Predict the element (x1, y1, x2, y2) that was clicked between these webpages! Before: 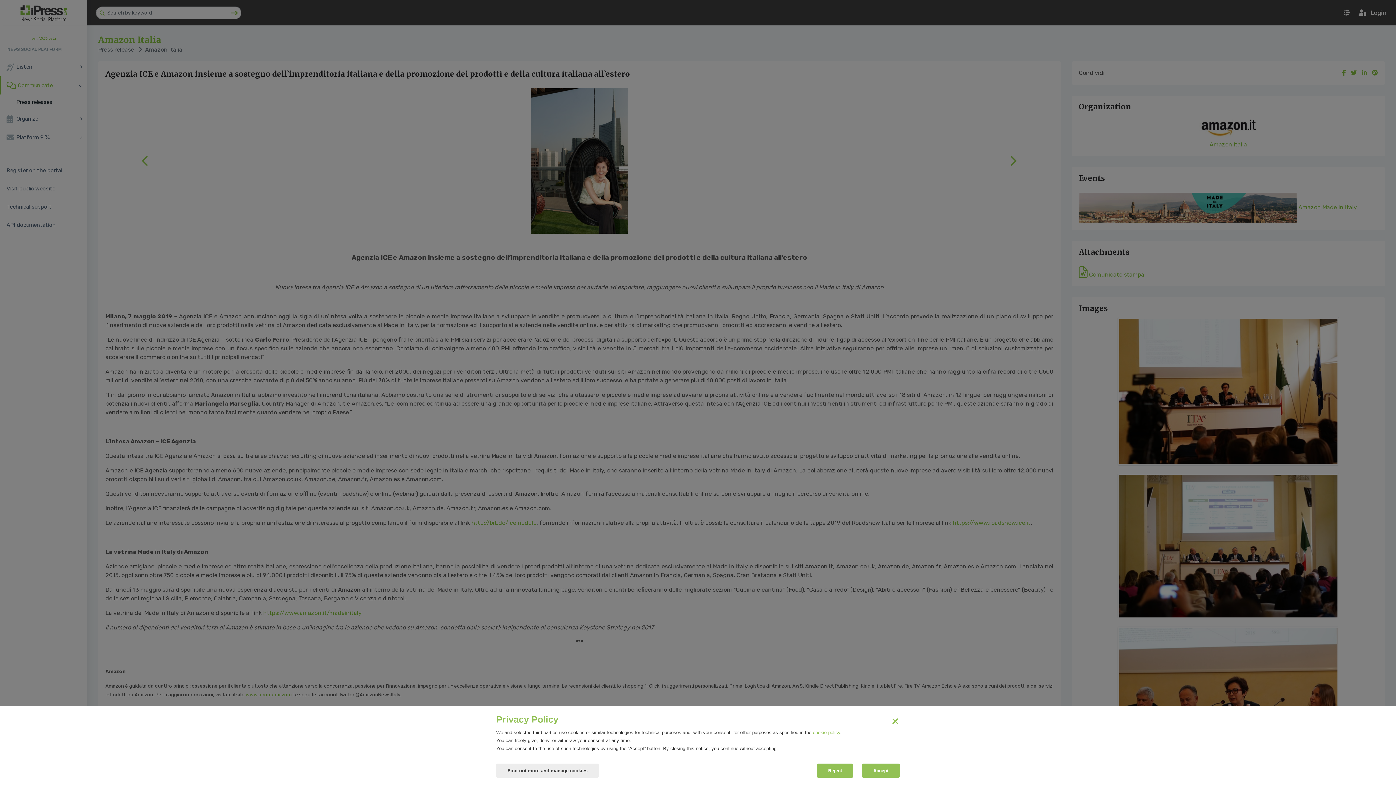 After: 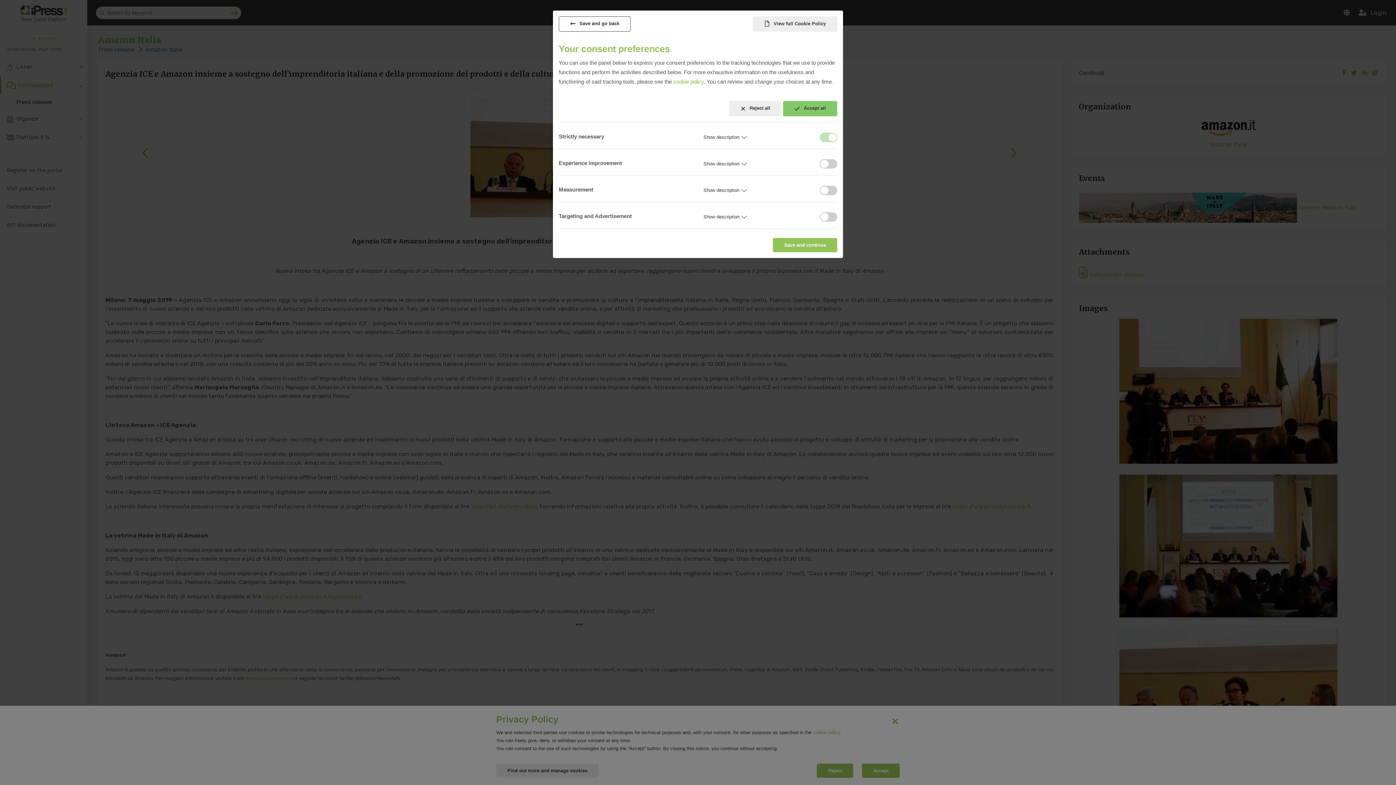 Action: label: Find out more and manage cookies bbox: (496, 764, 598, 778)